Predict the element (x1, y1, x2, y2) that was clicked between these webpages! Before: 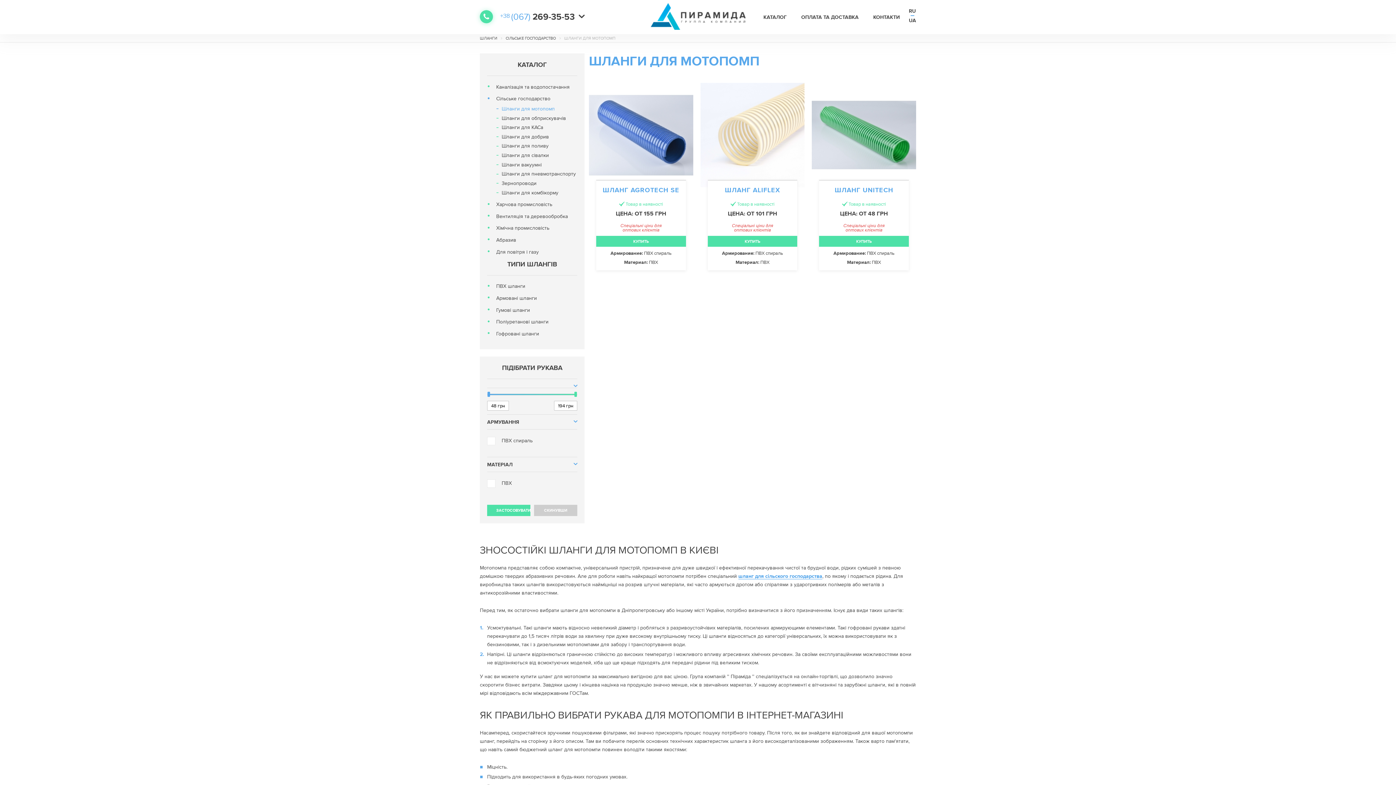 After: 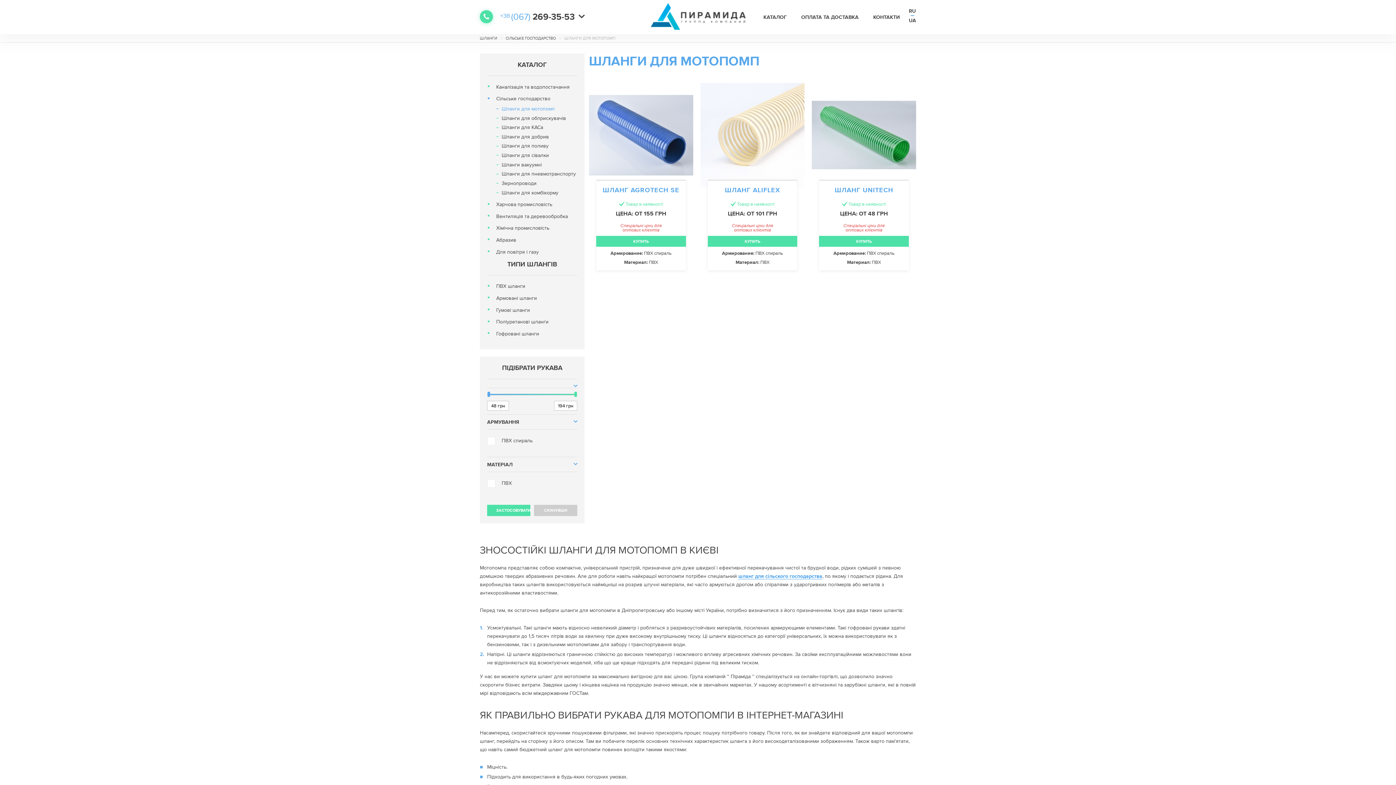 Action: label: СКИНУВШИ bbox: (534, 505, 577, 516)